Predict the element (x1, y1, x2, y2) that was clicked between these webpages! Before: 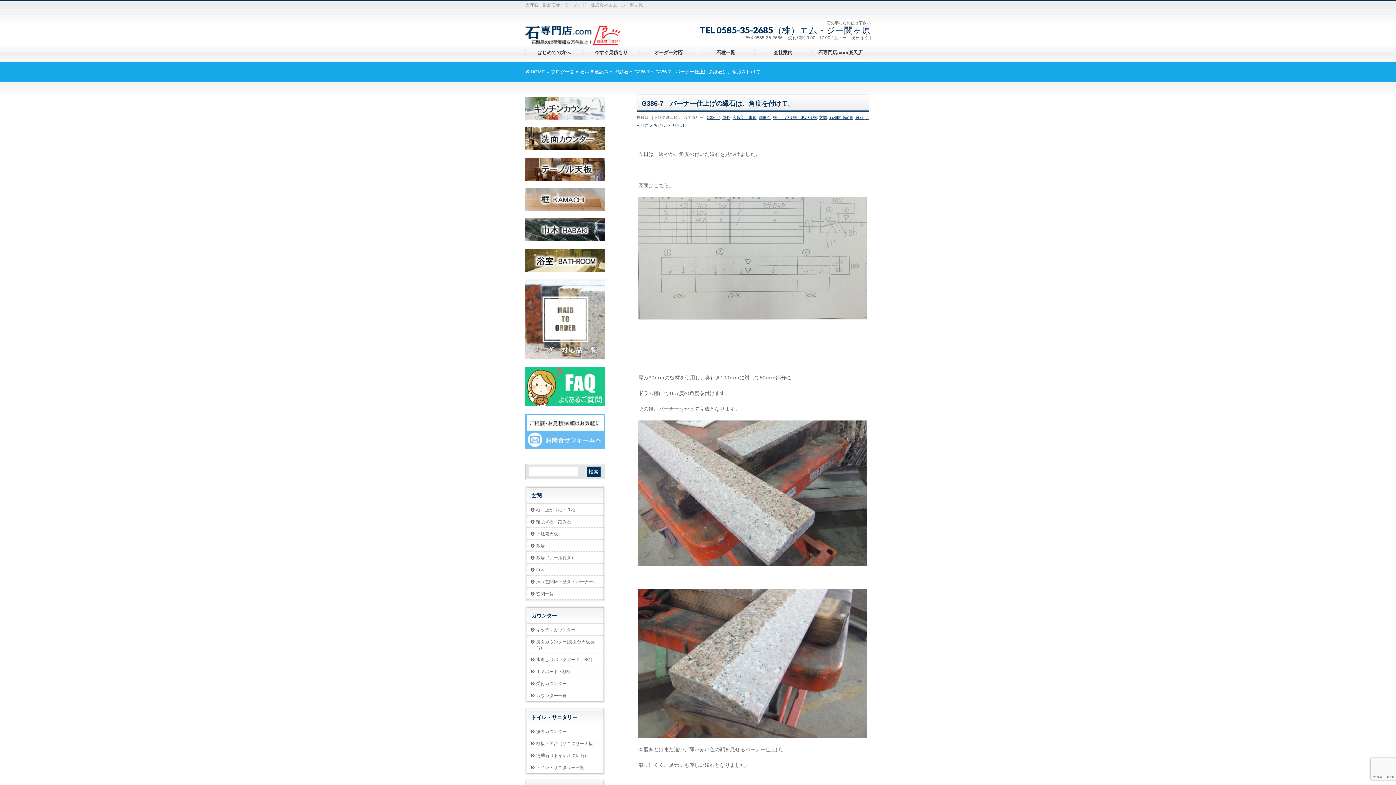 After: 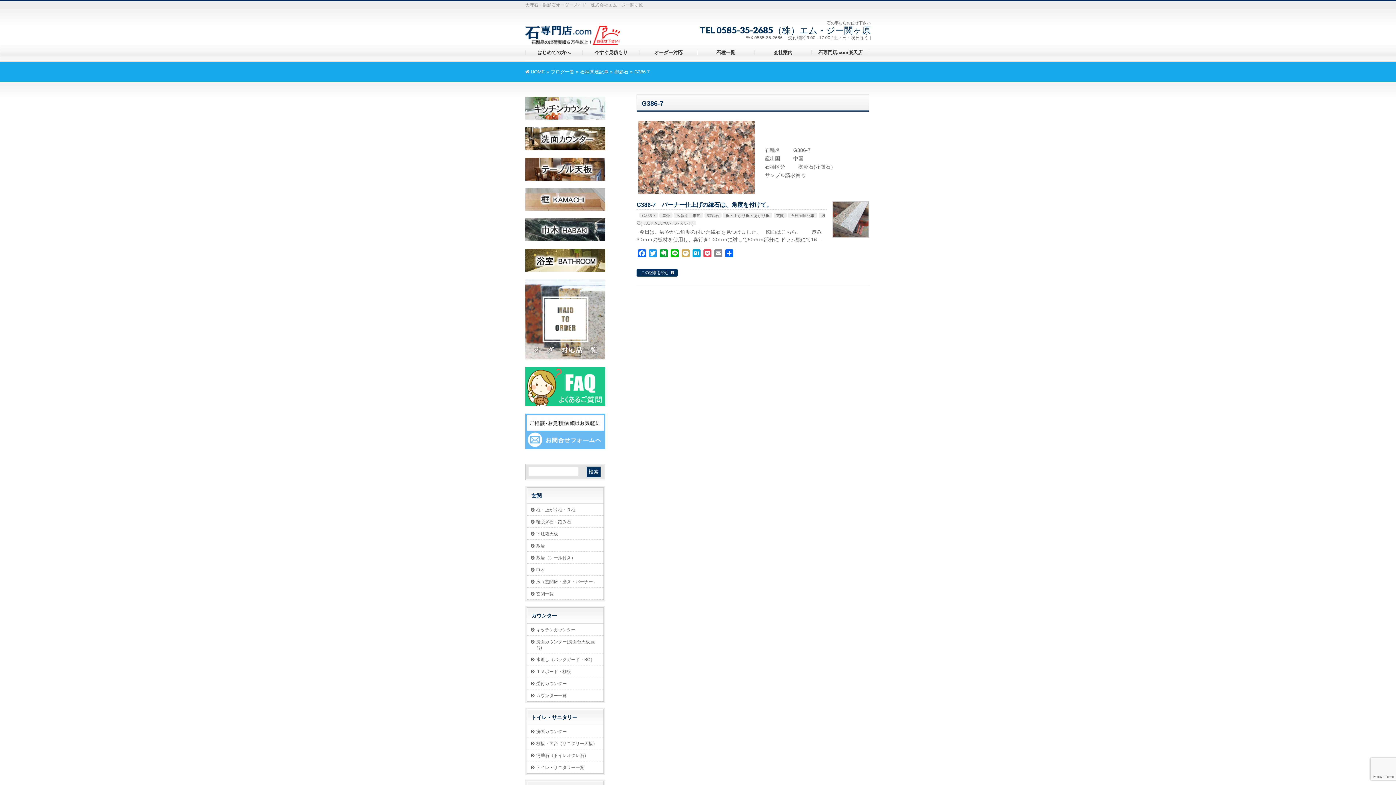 Action: bbox: (634, 69, 649, 74) label: G386-7